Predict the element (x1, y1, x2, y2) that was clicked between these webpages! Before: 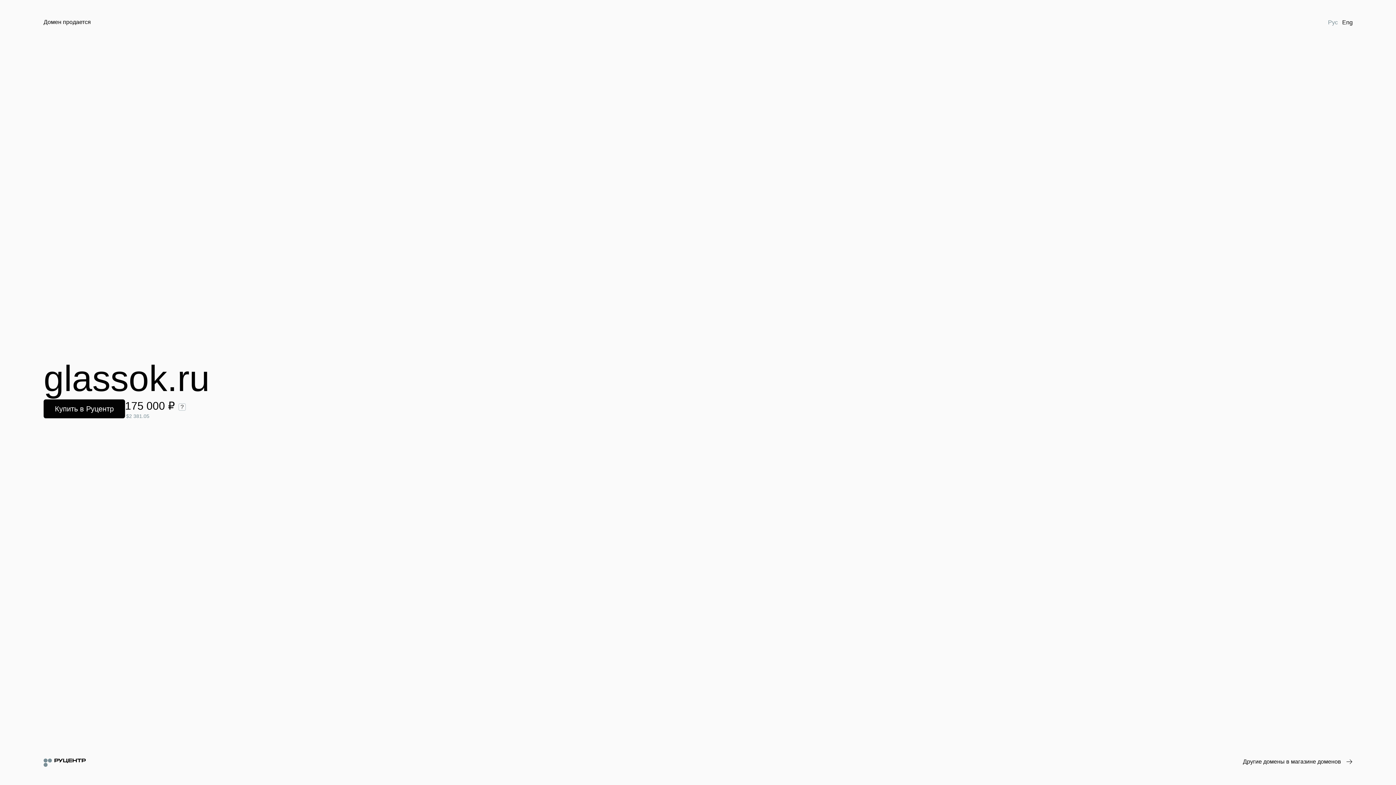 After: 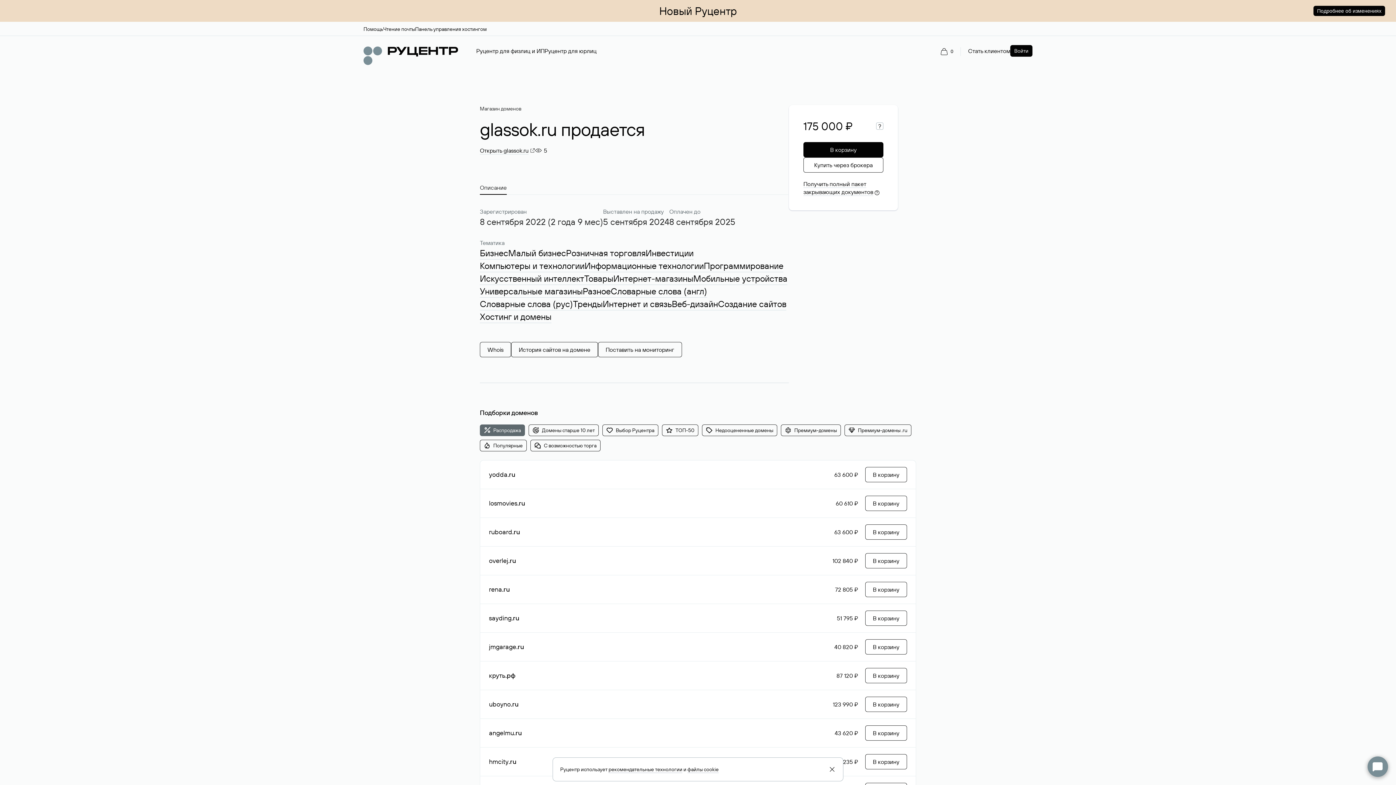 Action: bbox: (43, 399, 125, 418) label: Купить в Руцентр